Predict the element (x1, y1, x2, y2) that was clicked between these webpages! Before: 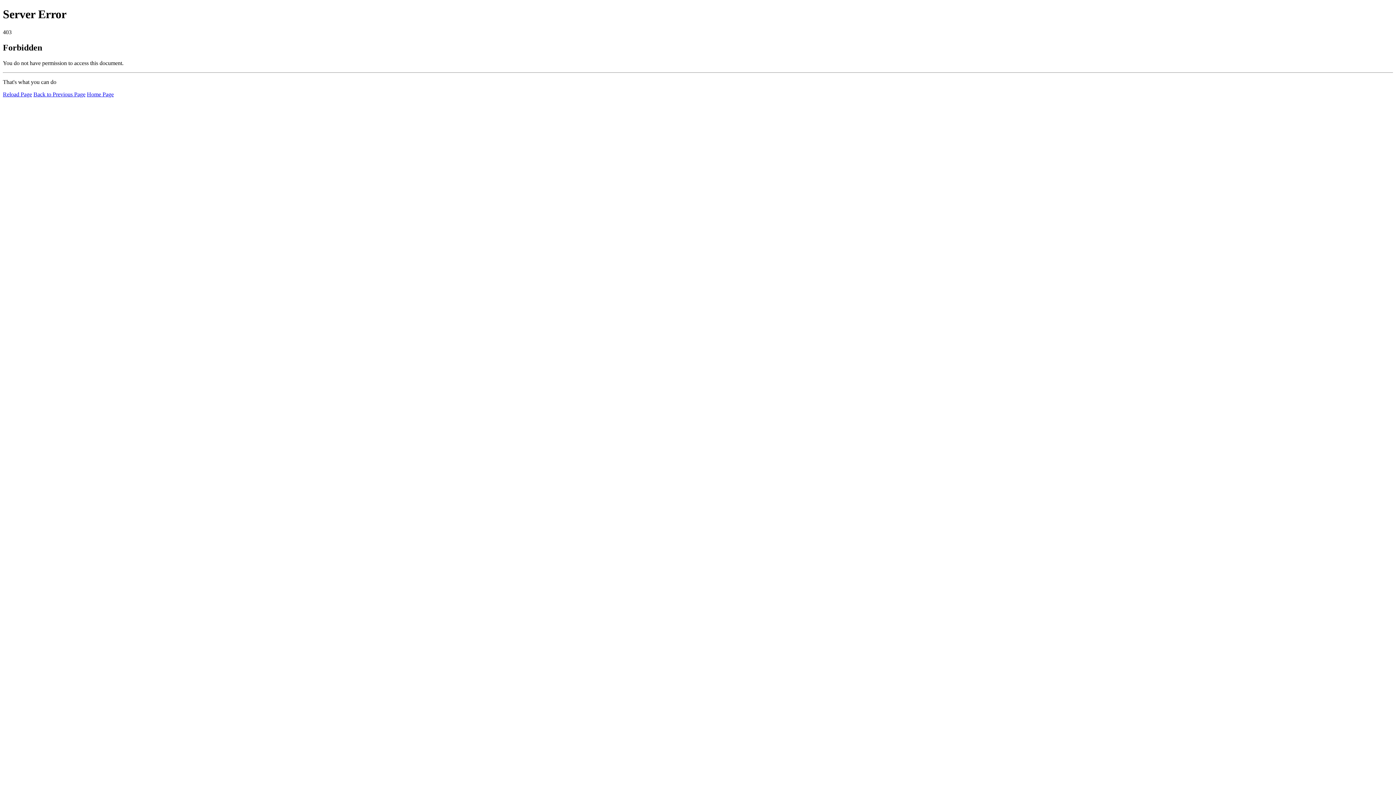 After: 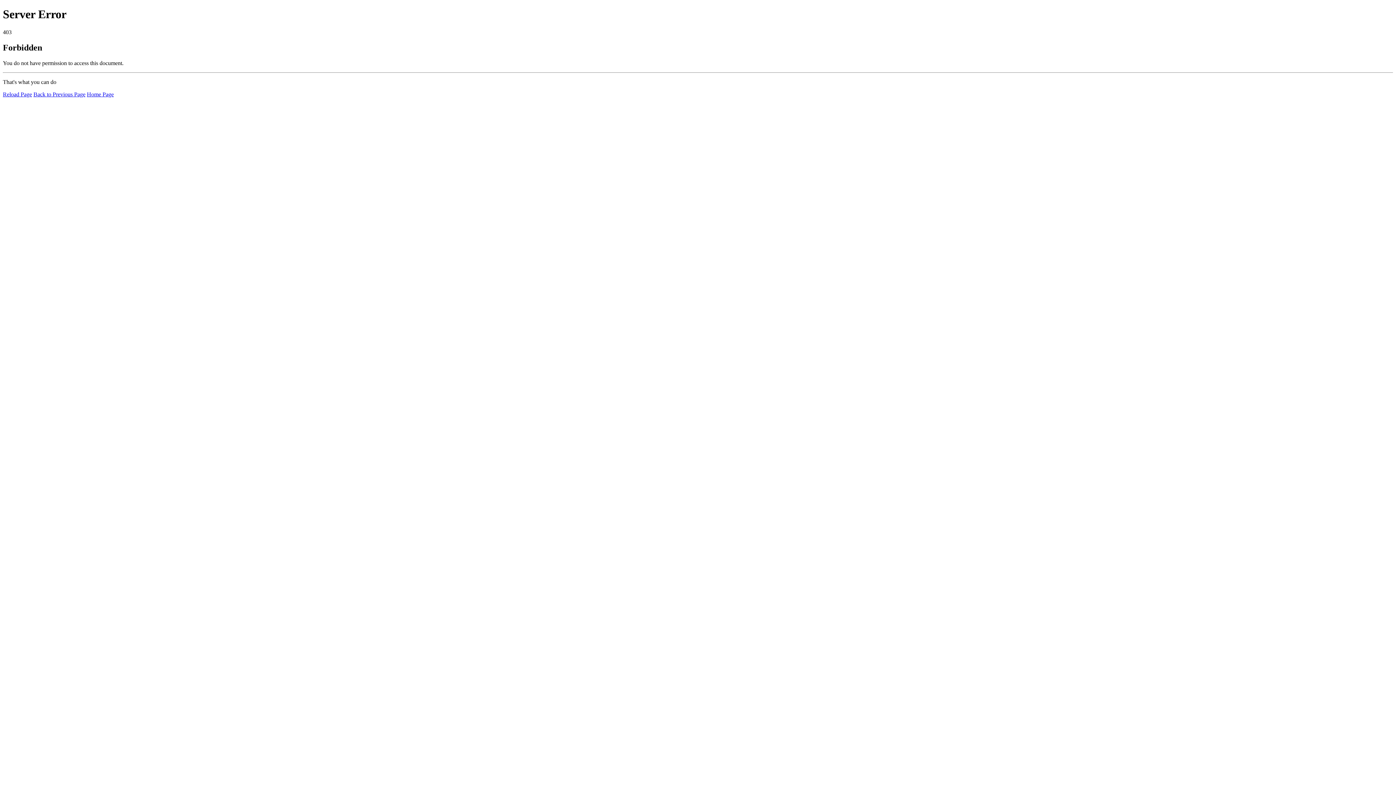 Action: label: Home Page bbox: (86, 91, 113, 97)